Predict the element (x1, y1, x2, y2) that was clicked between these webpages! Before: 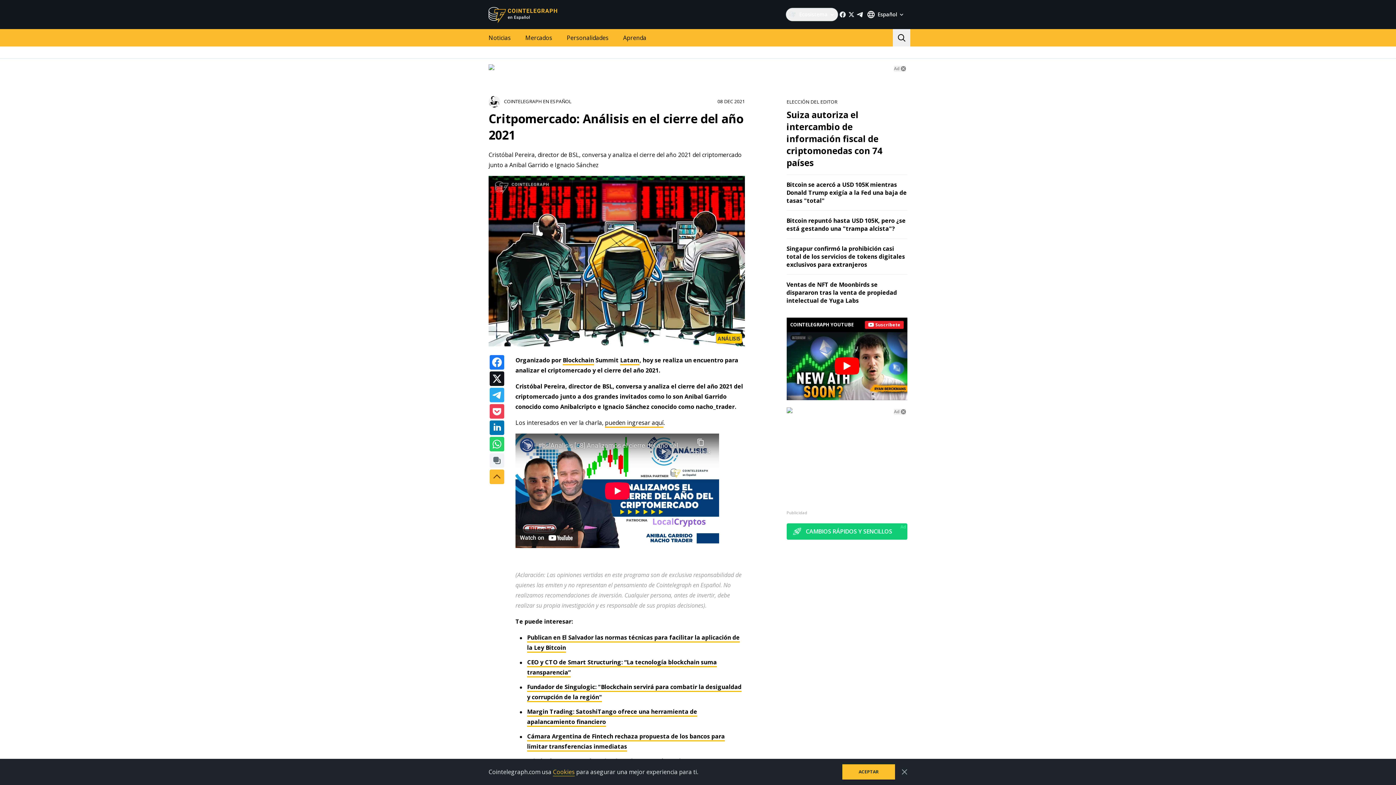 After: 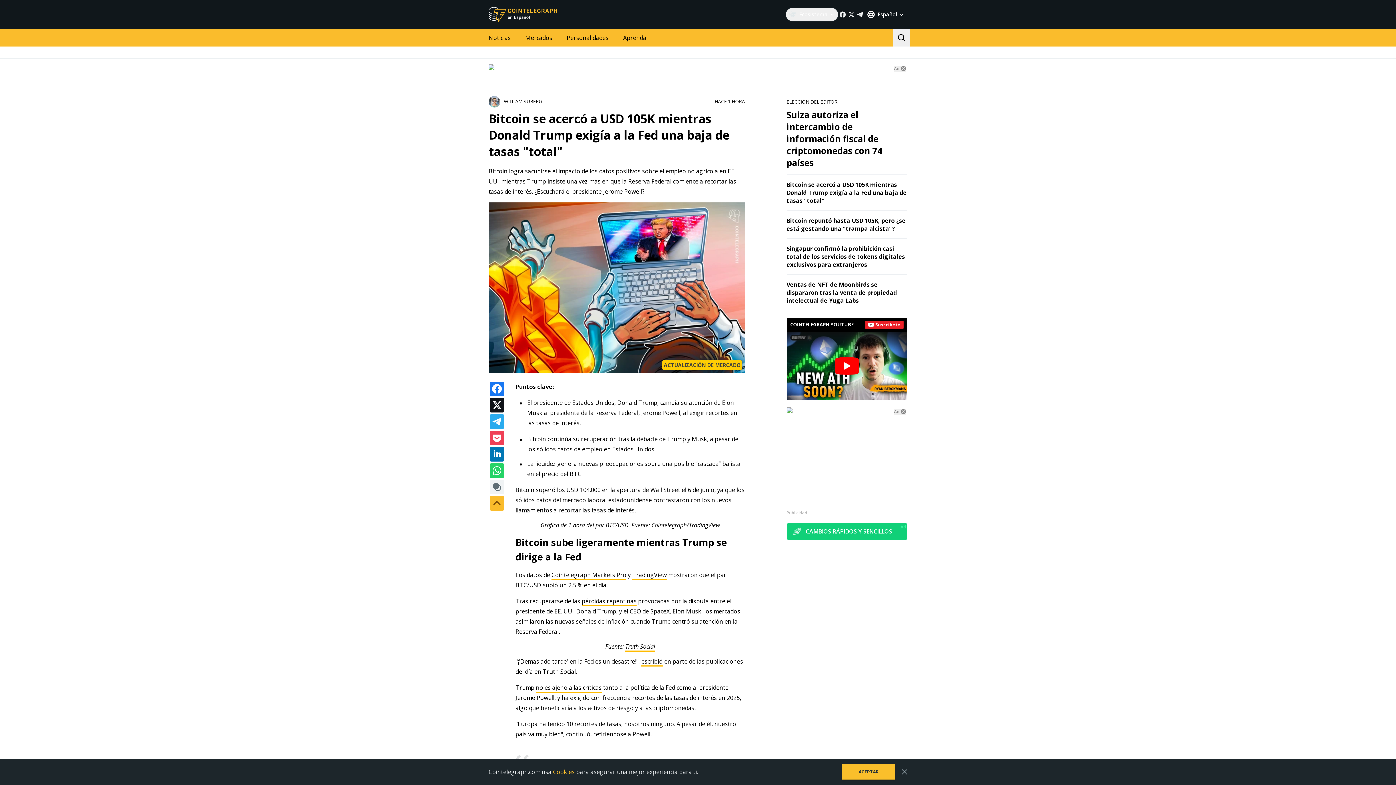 Action: bbox: (786, 180, 907, 204) label: Bitcoin se acercó a USD 105K mientras Donald Trump exigía a la Fed una baja de tasas "total"